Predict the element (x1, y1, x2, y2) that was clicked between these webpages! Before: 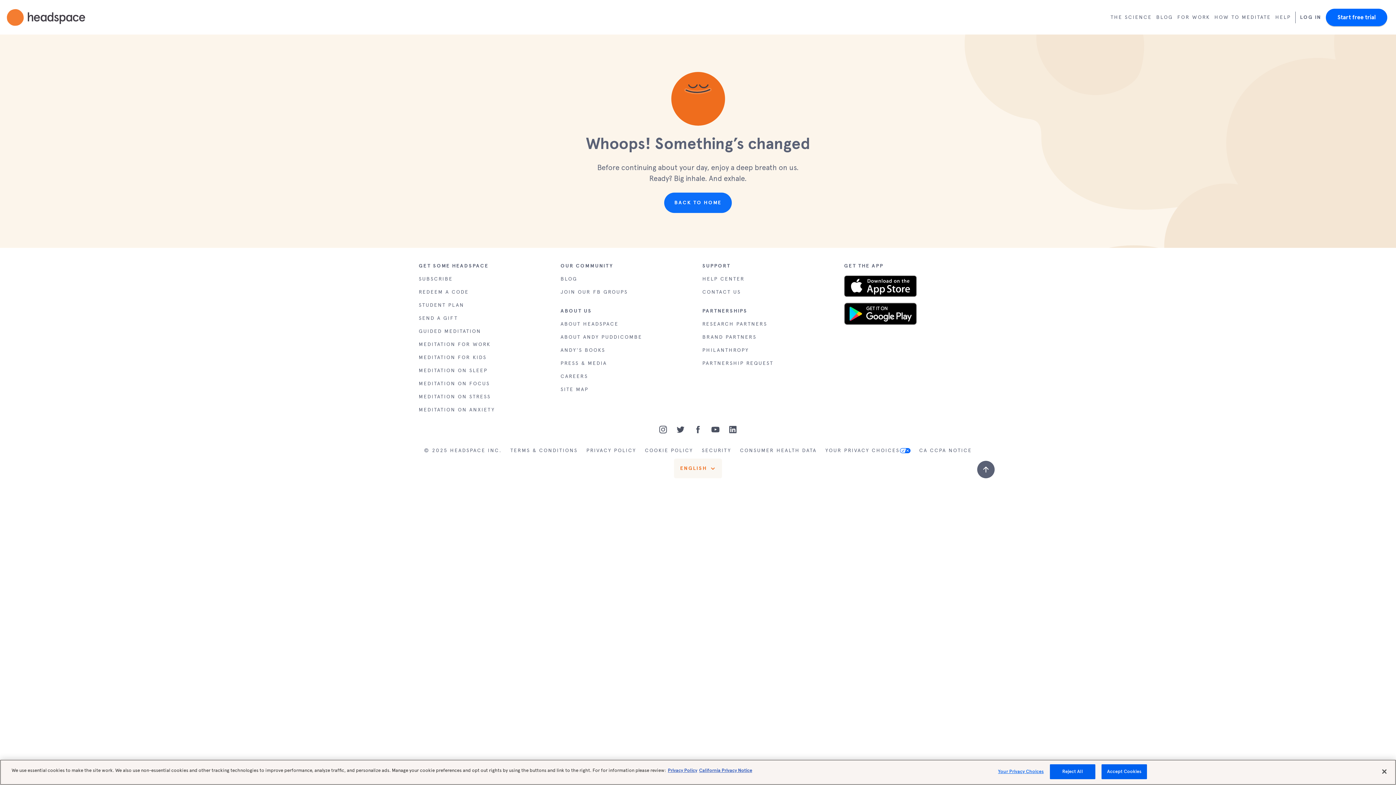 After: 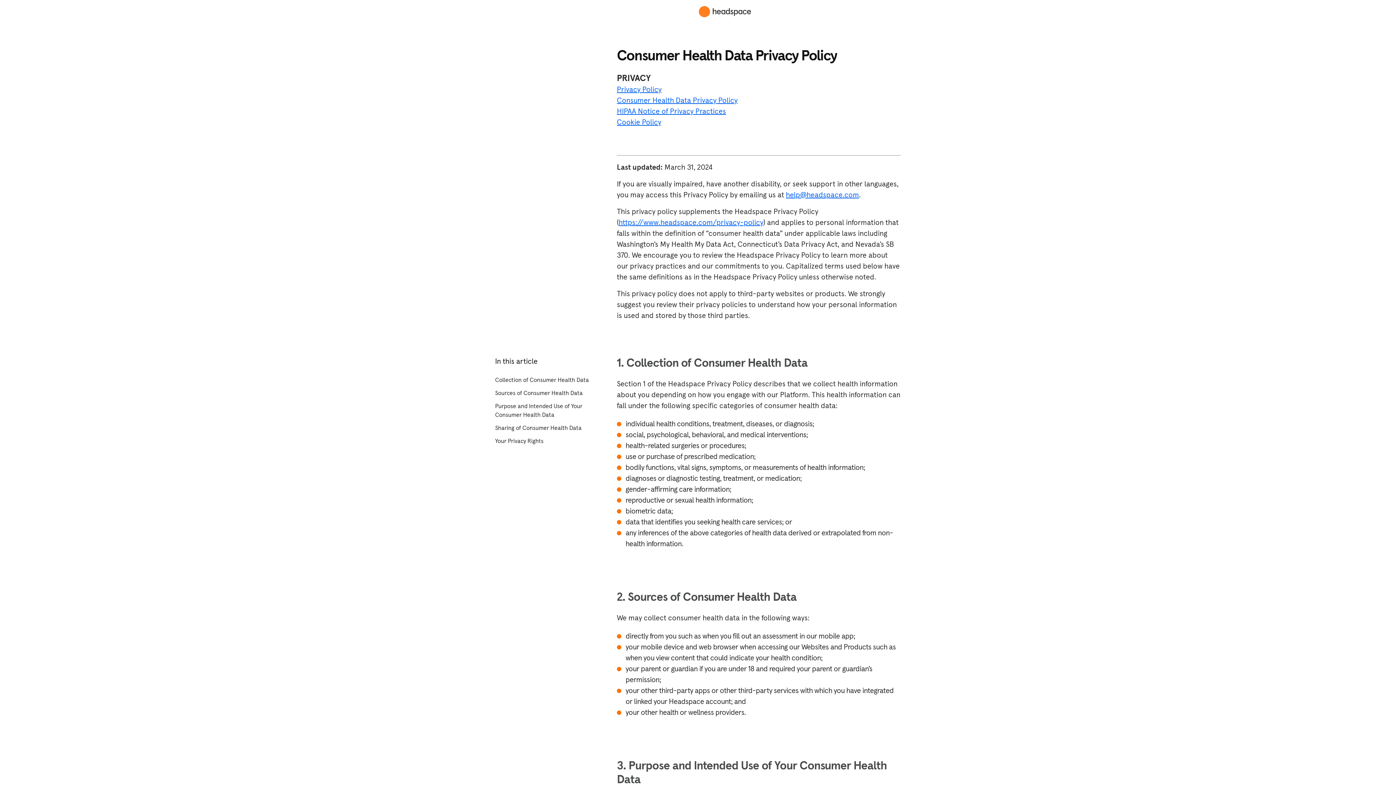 Action: label: CONSUMER HEALTH DATA bbox: (735, 442, 821, 458)